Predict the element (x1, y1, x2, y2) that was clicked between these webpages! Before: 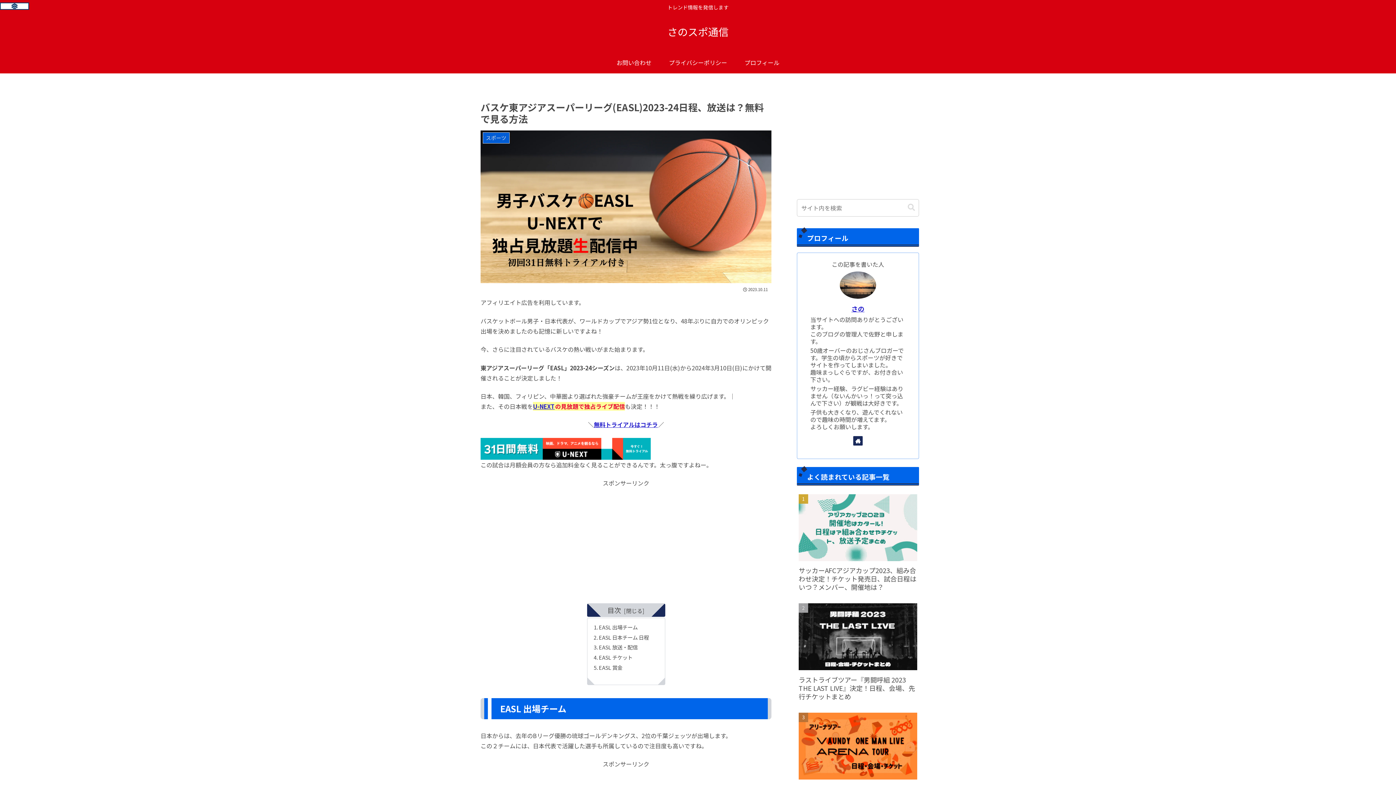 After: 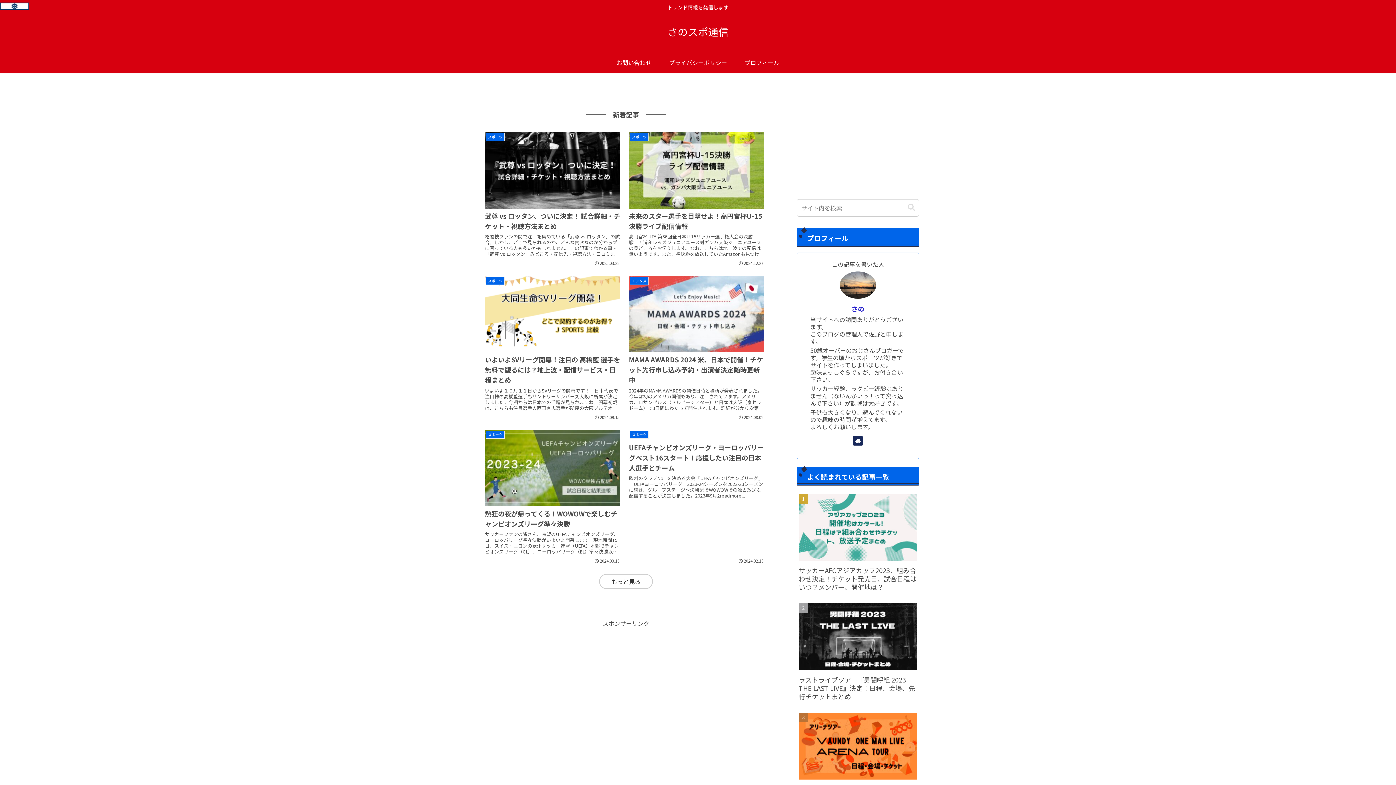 Action: bbox: (661, 29, 734, 37) label: さのスポ通信